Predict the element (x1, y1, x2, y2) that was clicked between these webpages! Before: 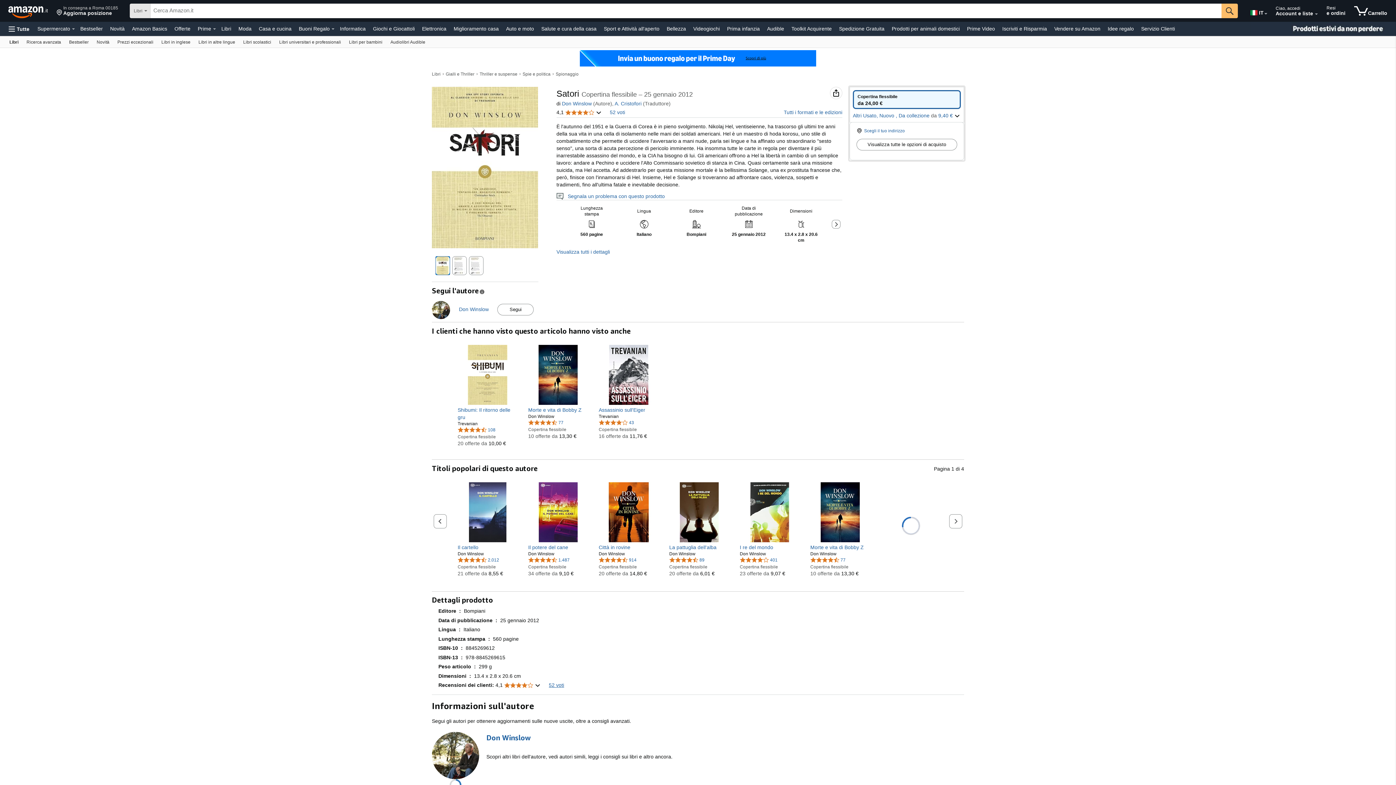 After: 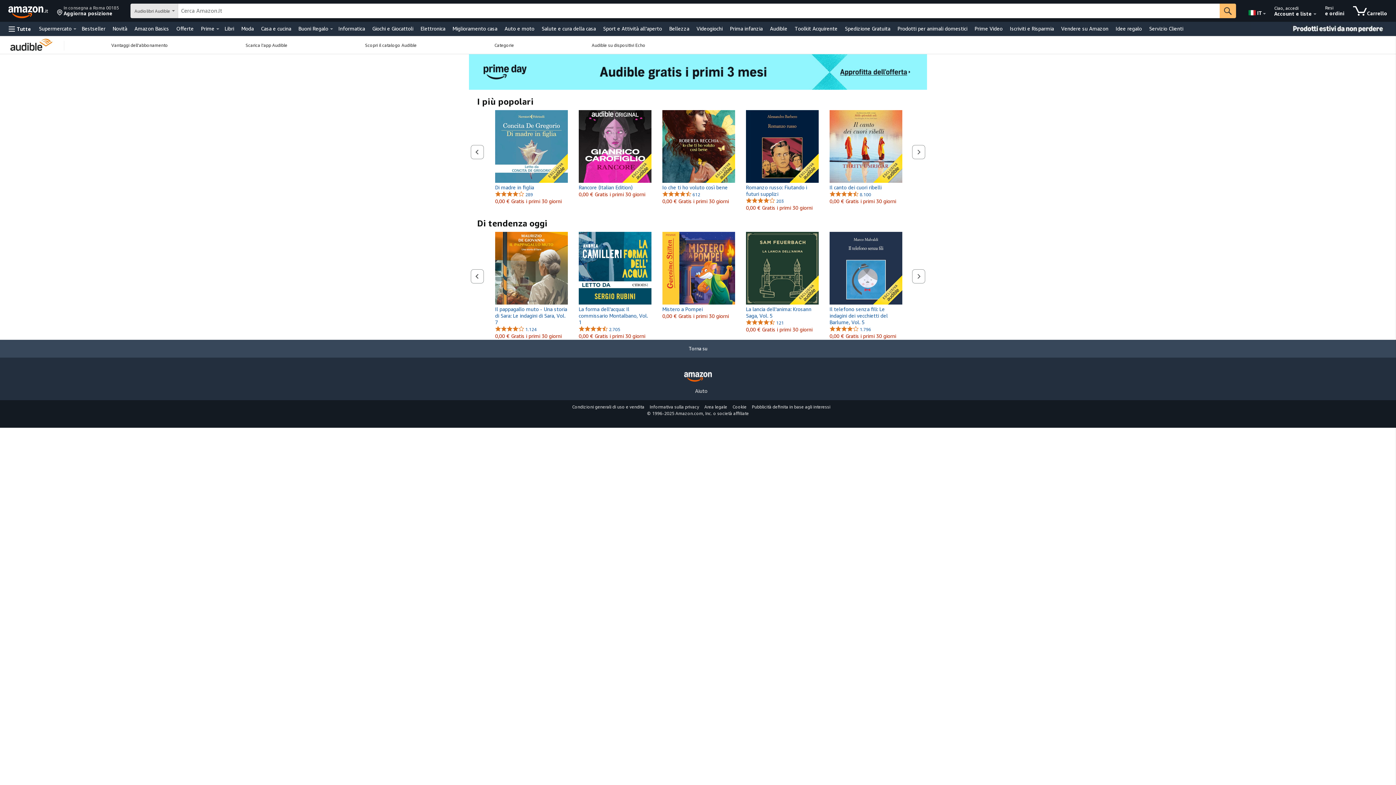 Action: bbox: (386, 36, 429, 47) label: Audiolibri Audible